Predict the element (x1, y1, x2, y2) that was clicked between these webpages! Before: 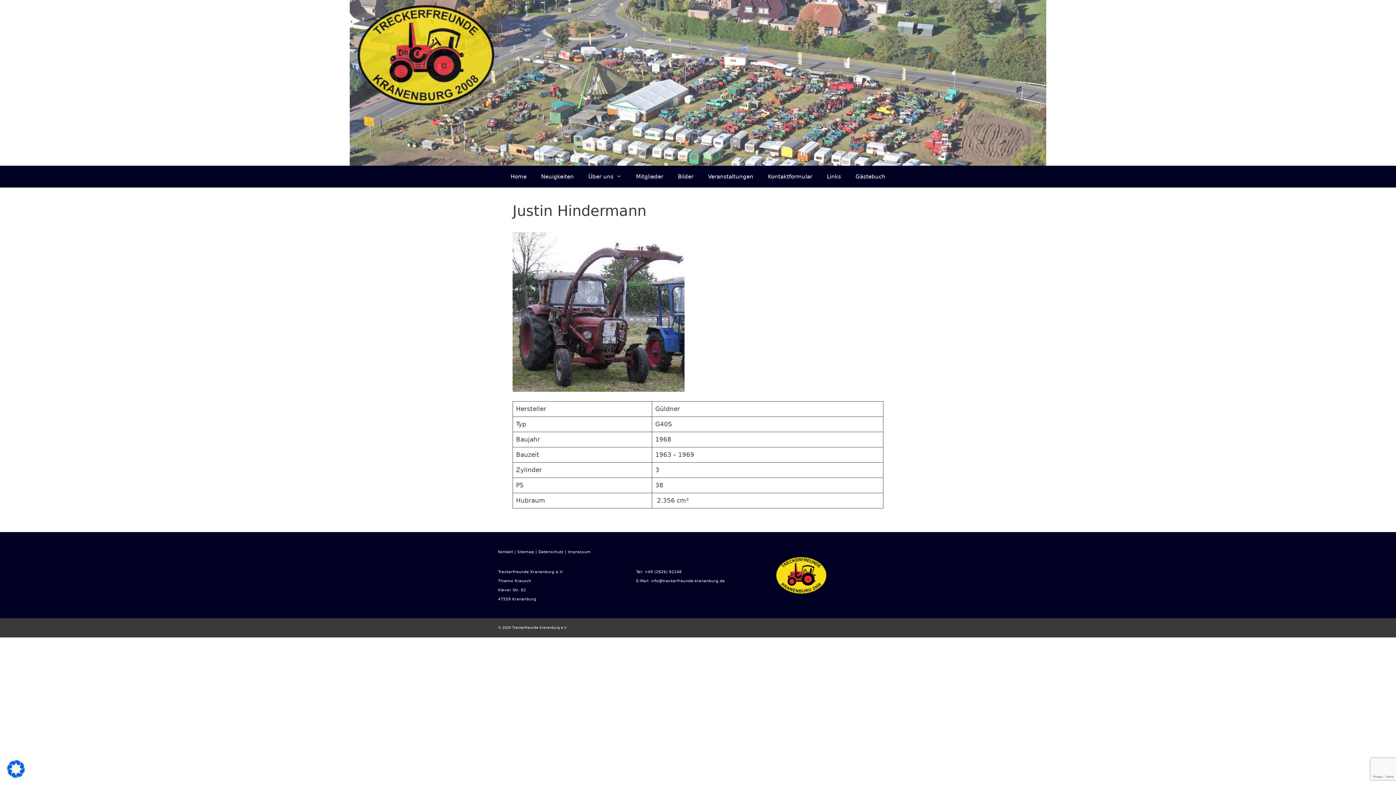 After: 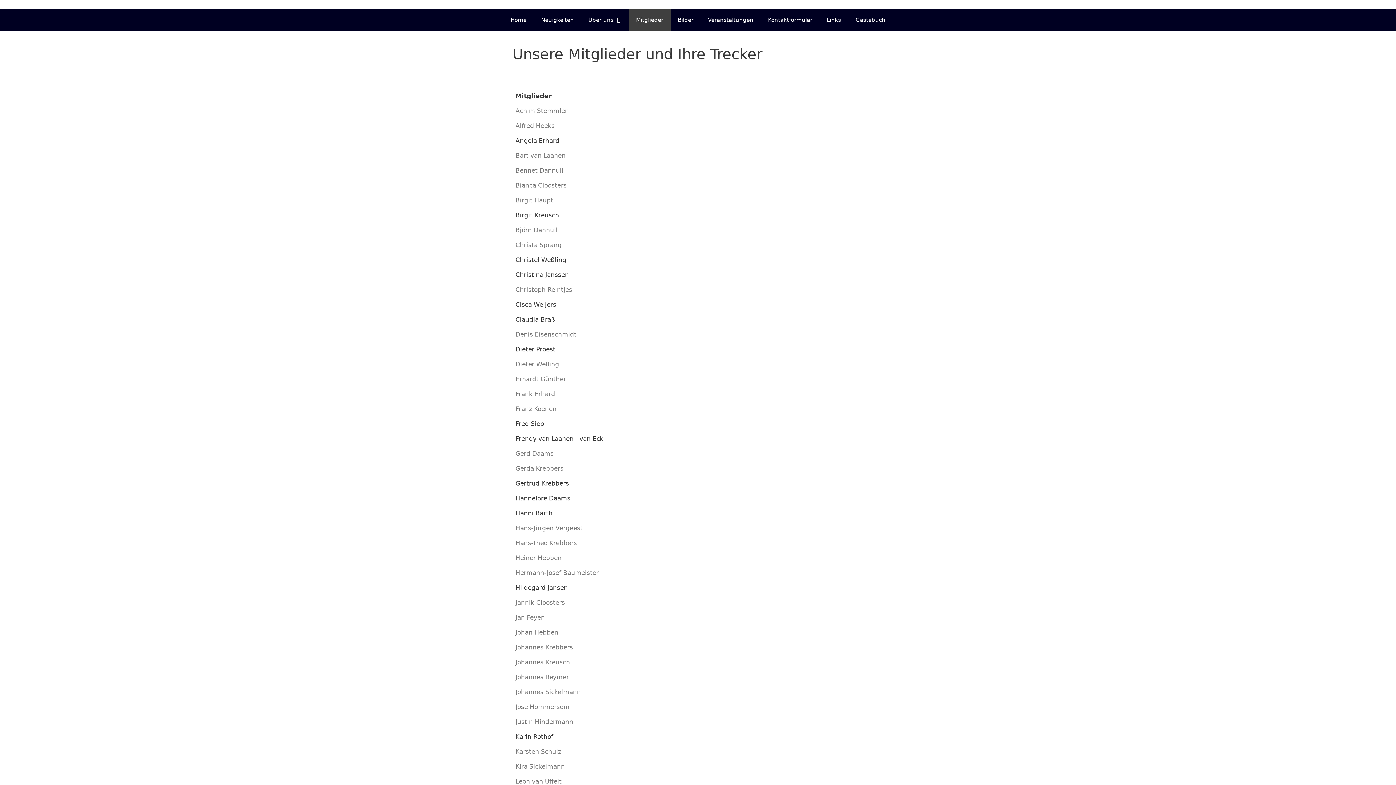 Action: bbox: (628, 165, 670, 187) label: Mitglieder